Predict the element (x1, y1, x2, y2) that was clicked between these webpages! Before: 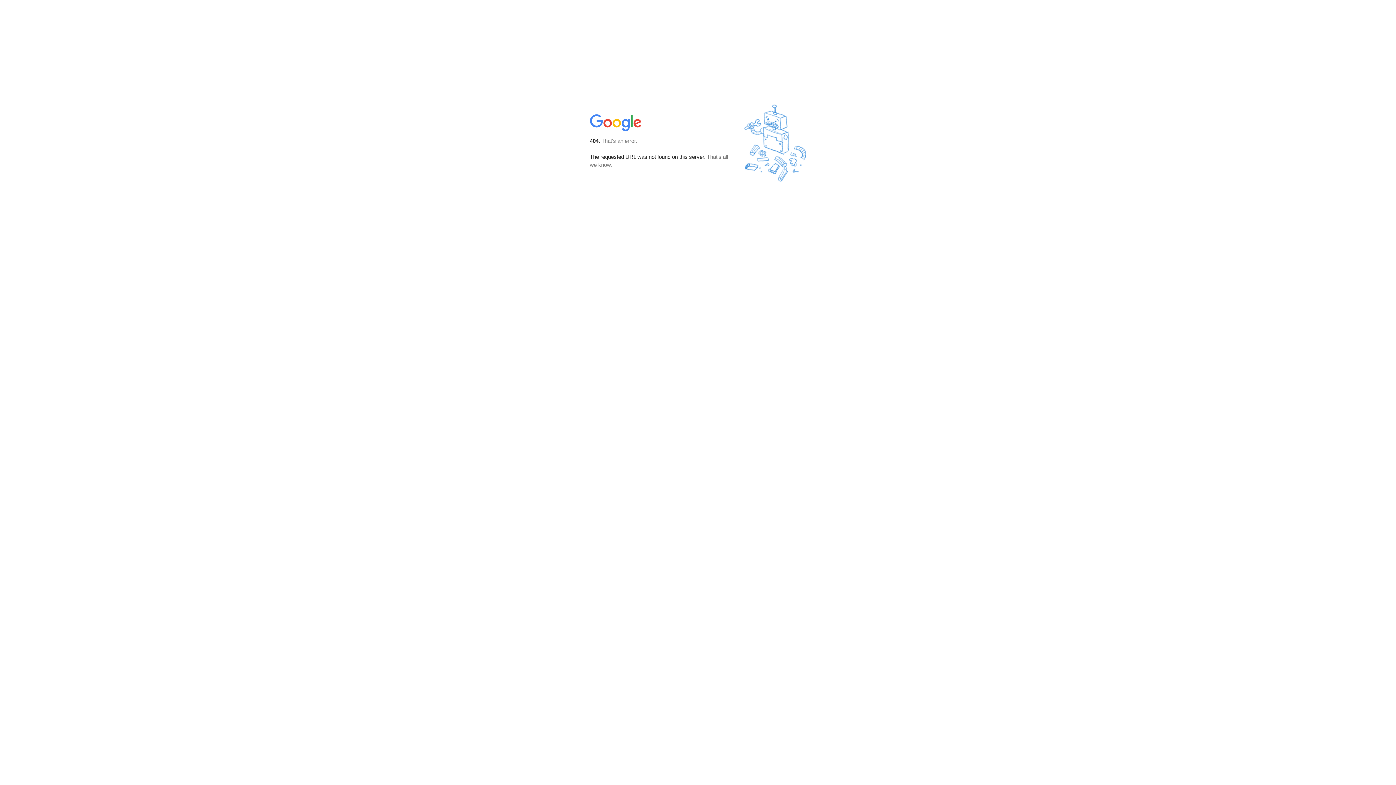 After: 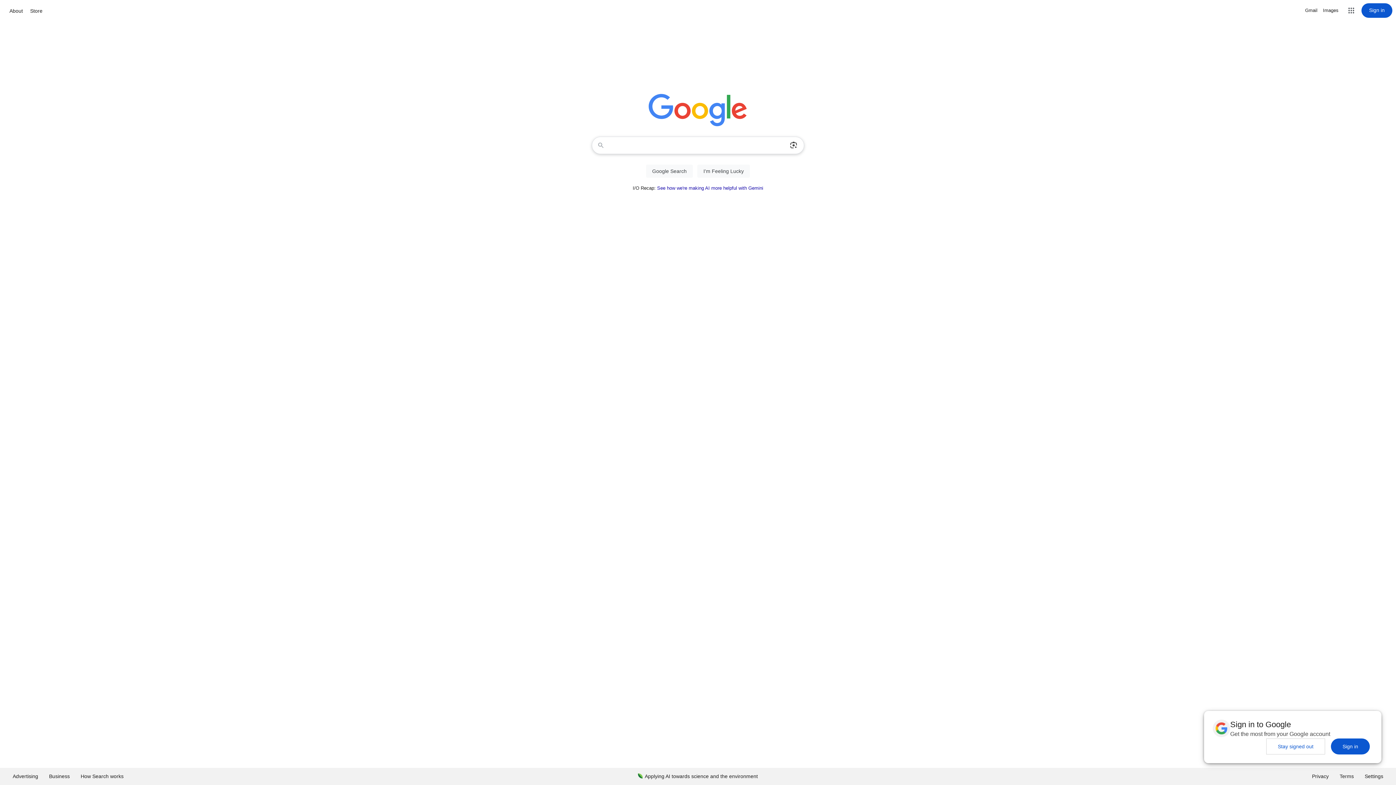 Action: bbox: (590, 127, 642, 134)